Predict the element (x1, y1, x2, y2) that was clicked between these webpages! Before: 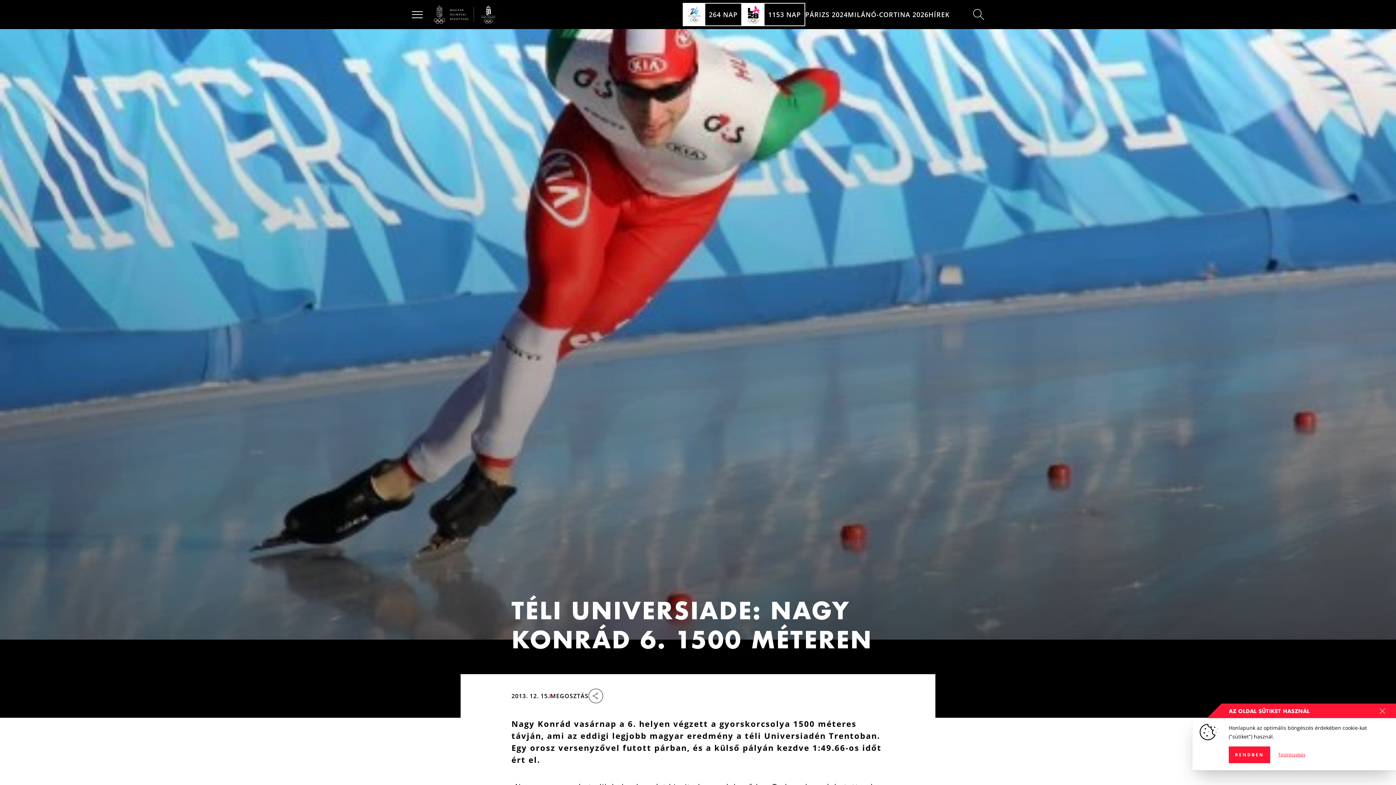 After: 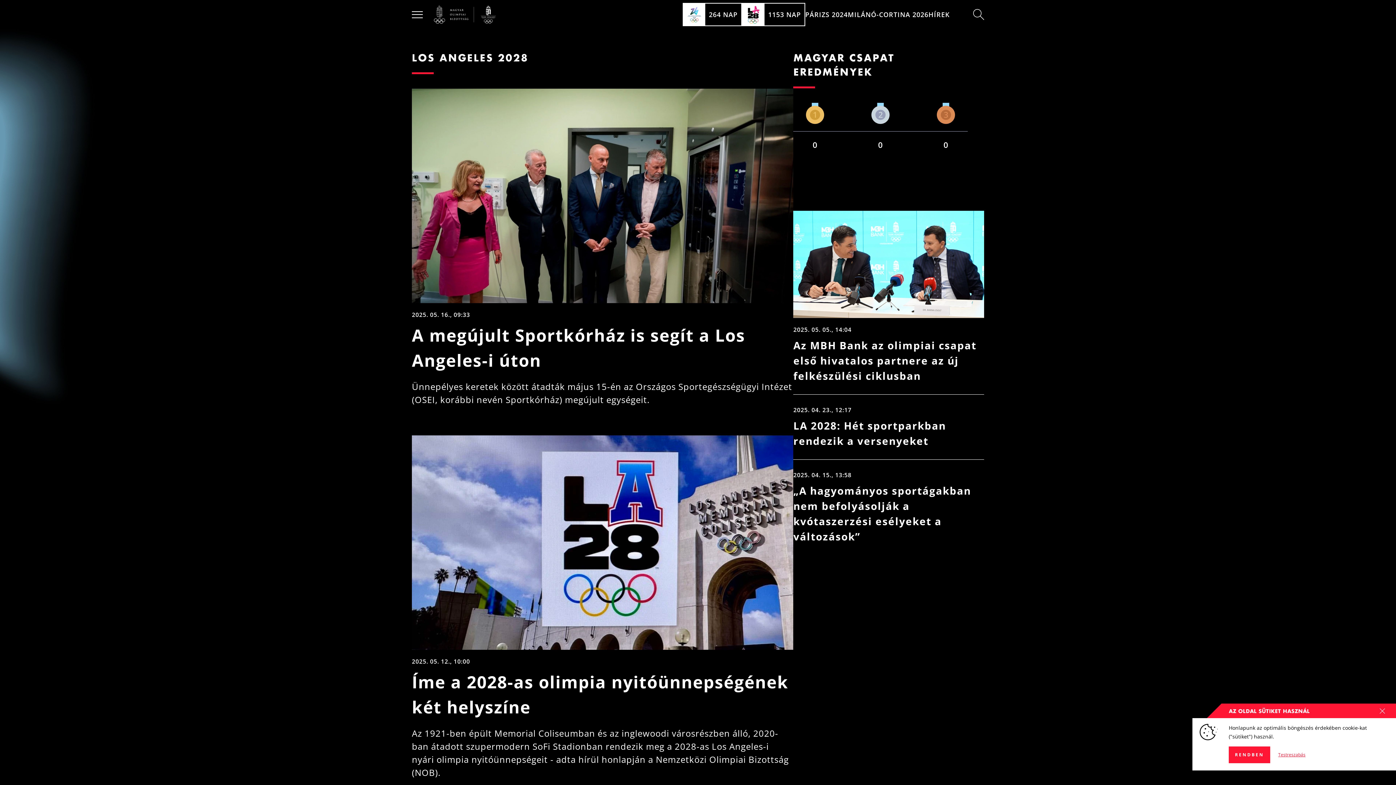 Action: bbox: (742, 2, 805, 26) label: 1153 NAP